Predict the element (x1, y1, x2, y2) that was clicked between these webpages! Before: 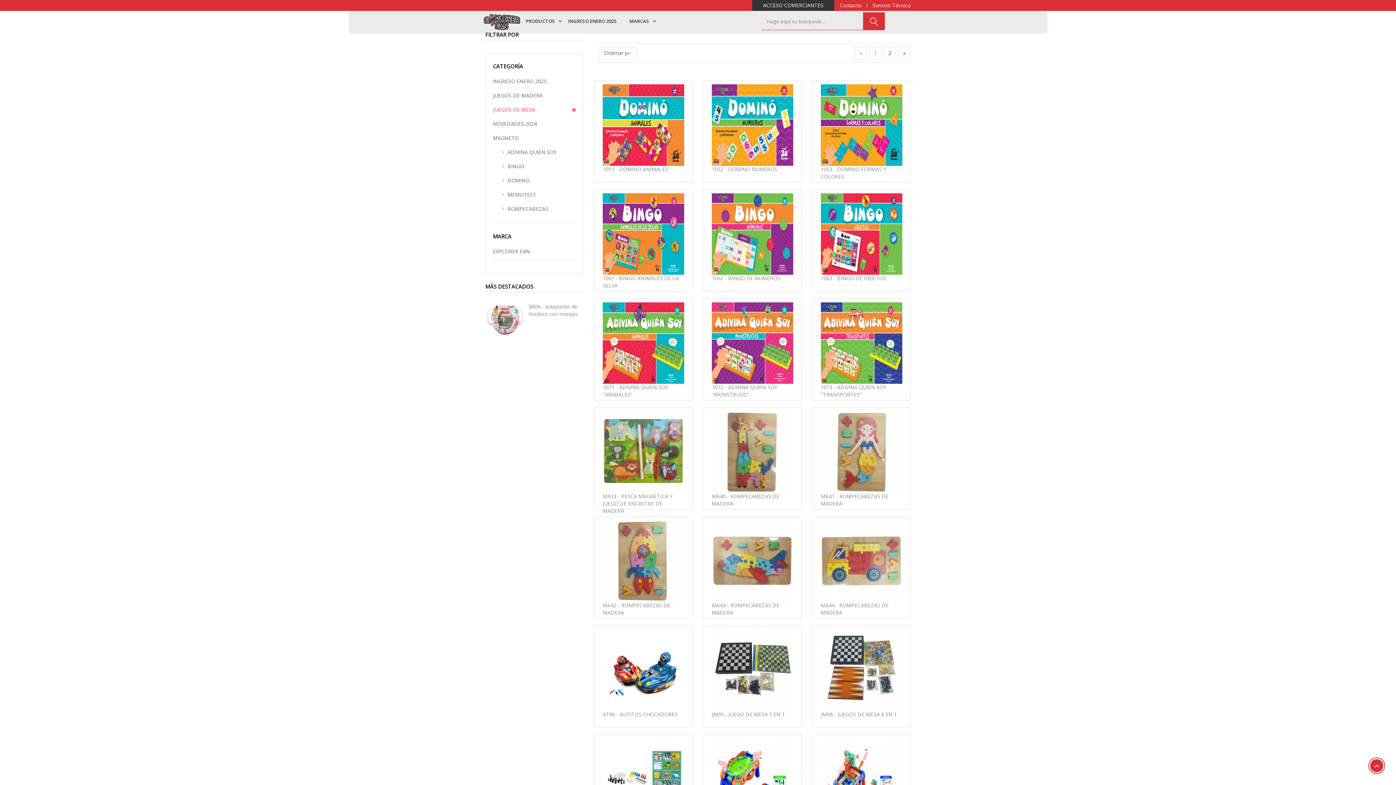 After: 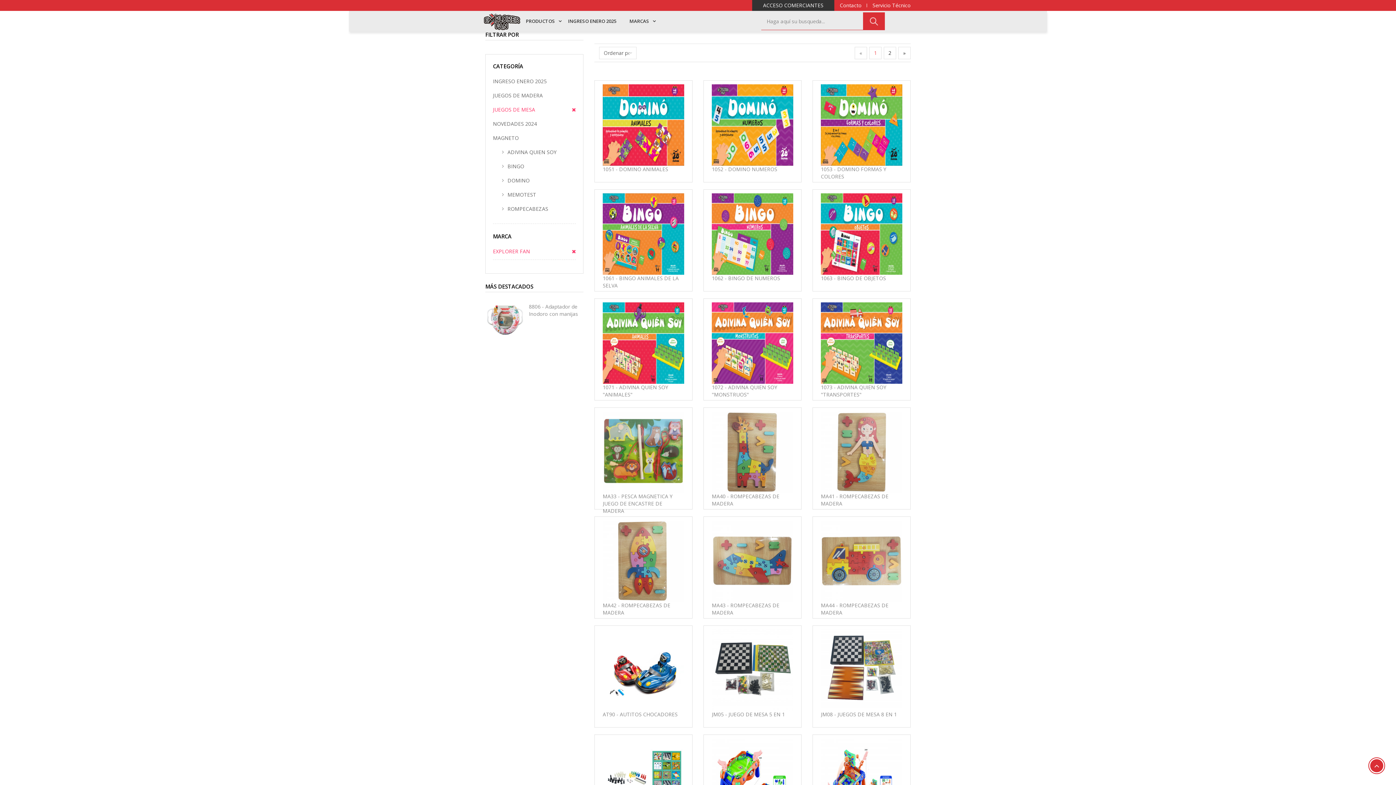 Action: bbox: (493, 245, 530, 257) label: EXPLORER FAN